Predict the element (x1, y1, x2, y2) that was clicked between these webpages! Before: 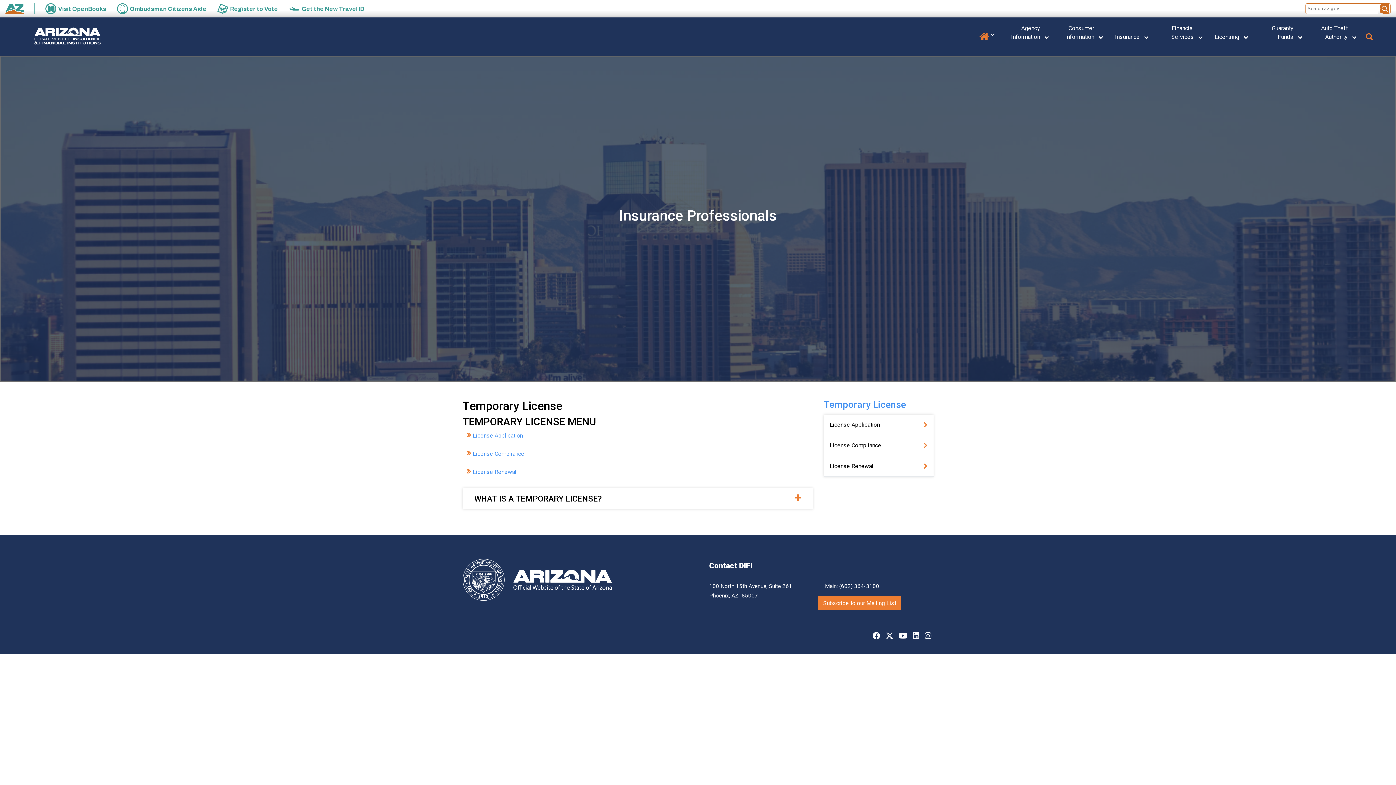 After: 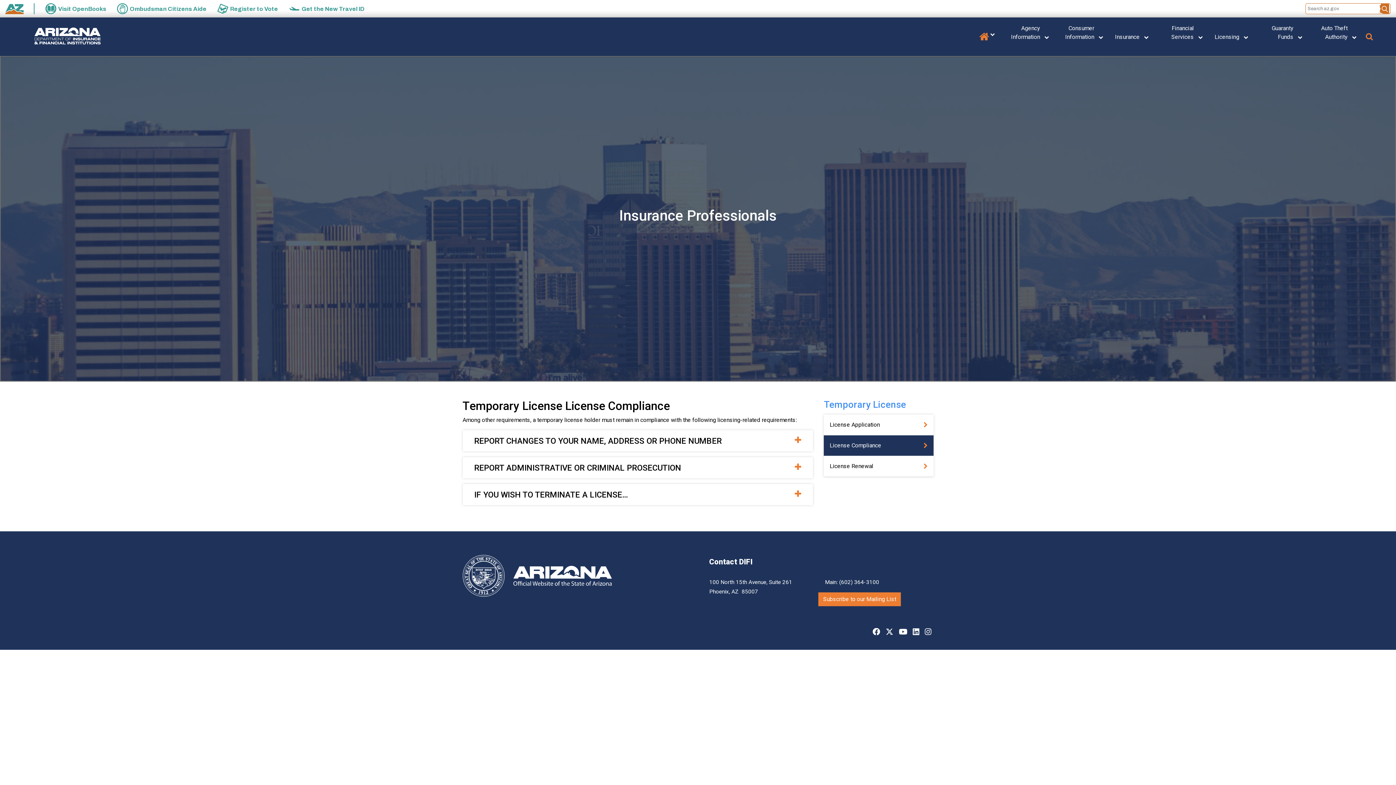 Action: bbox: (824, 435, 933, 456) label: License Compliance